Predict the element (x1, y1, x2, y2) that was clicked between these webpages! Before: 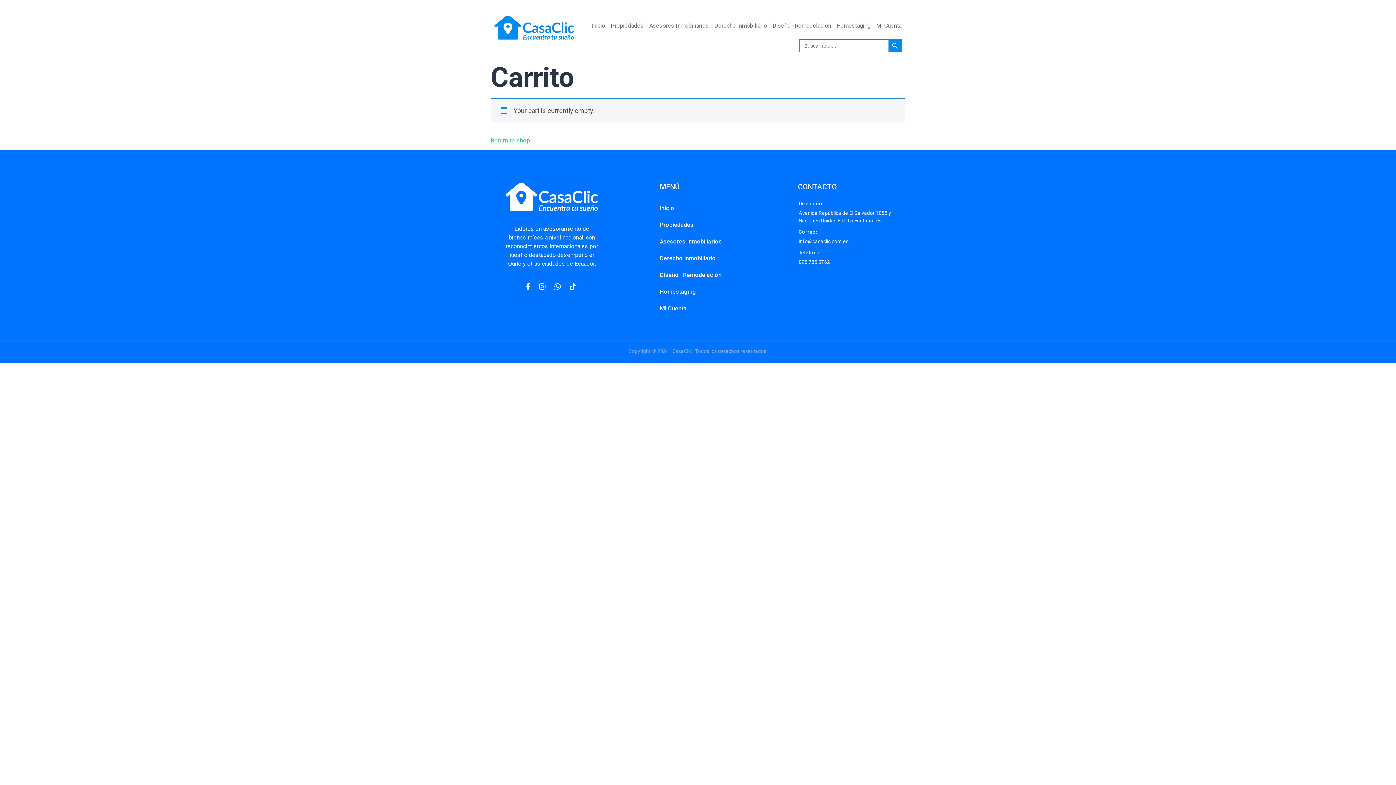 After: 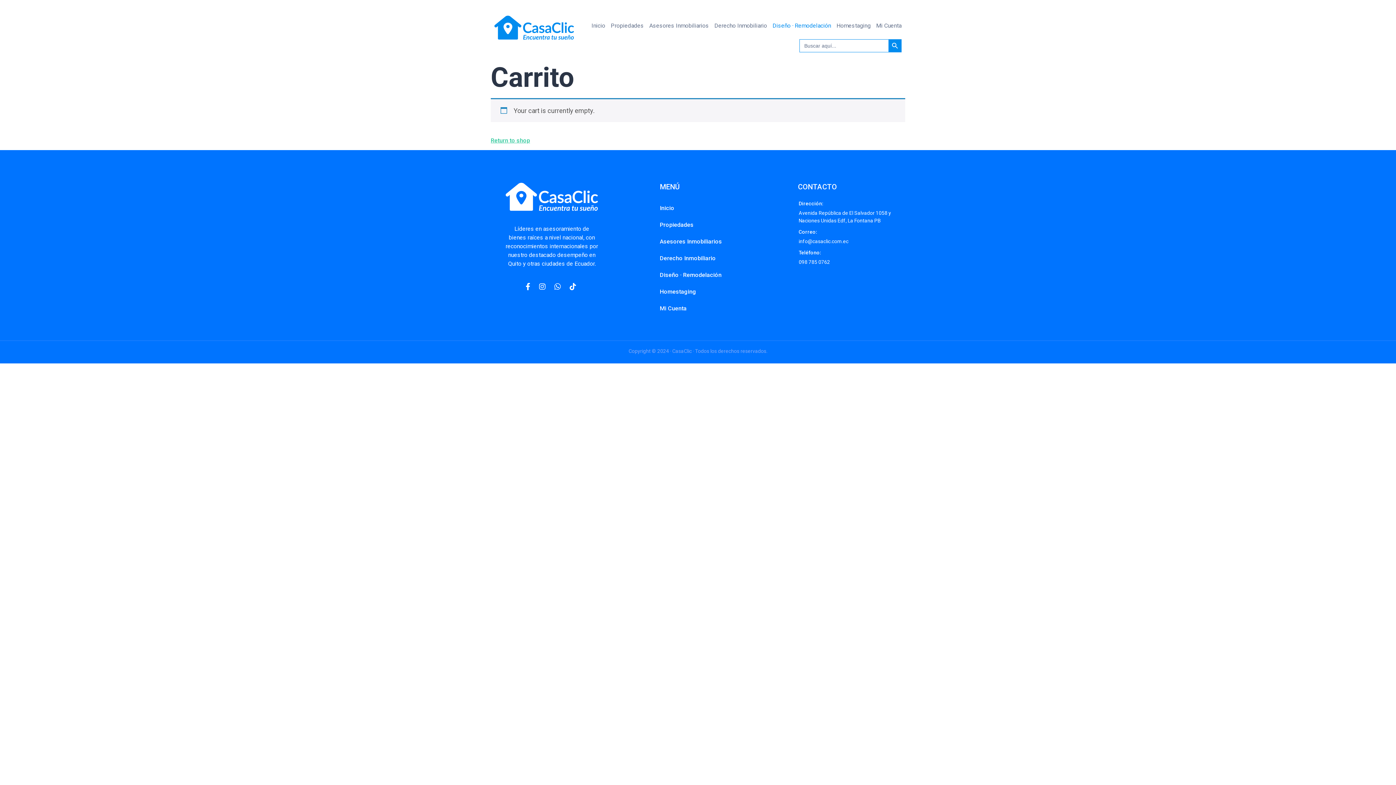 Action: bbox: (767, 19, 831, 32) label: Diseño · Remodelación